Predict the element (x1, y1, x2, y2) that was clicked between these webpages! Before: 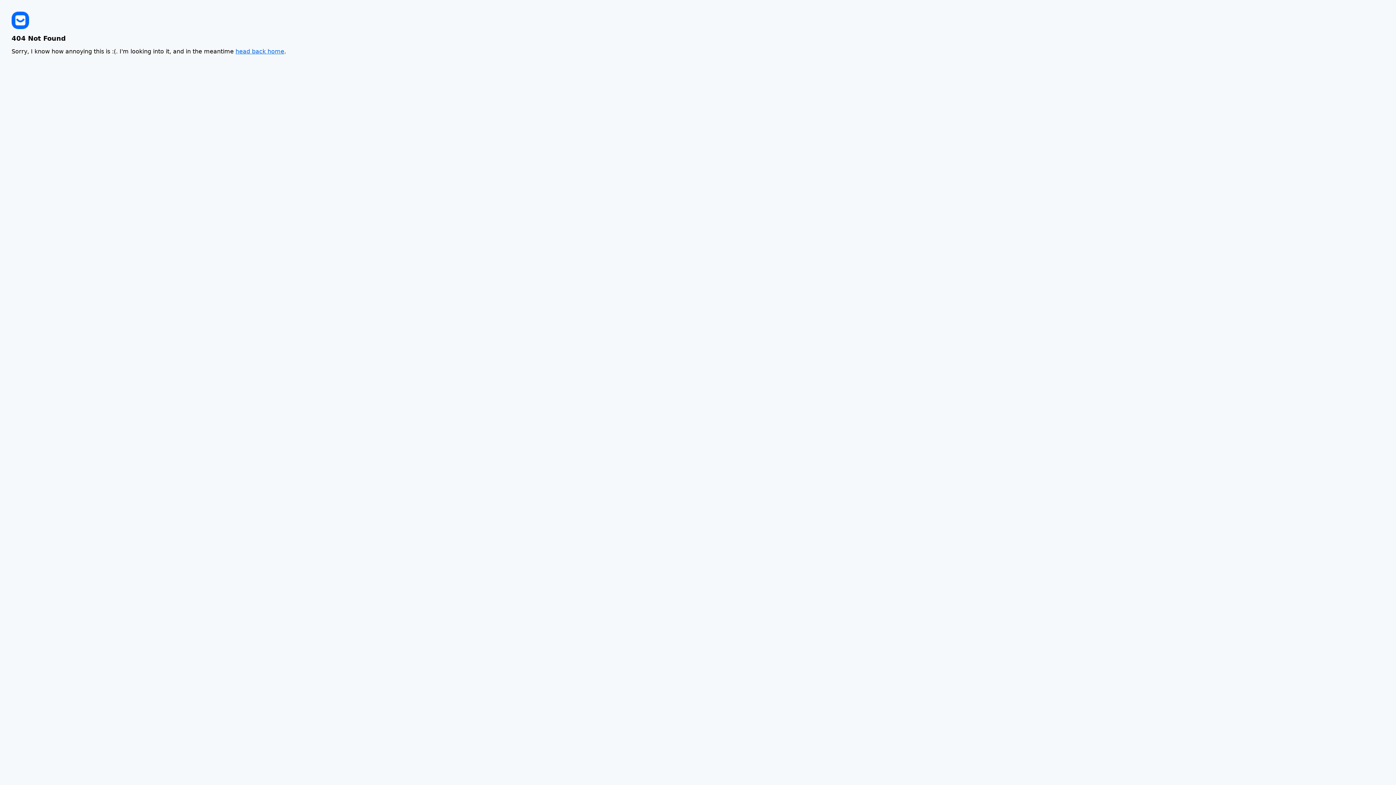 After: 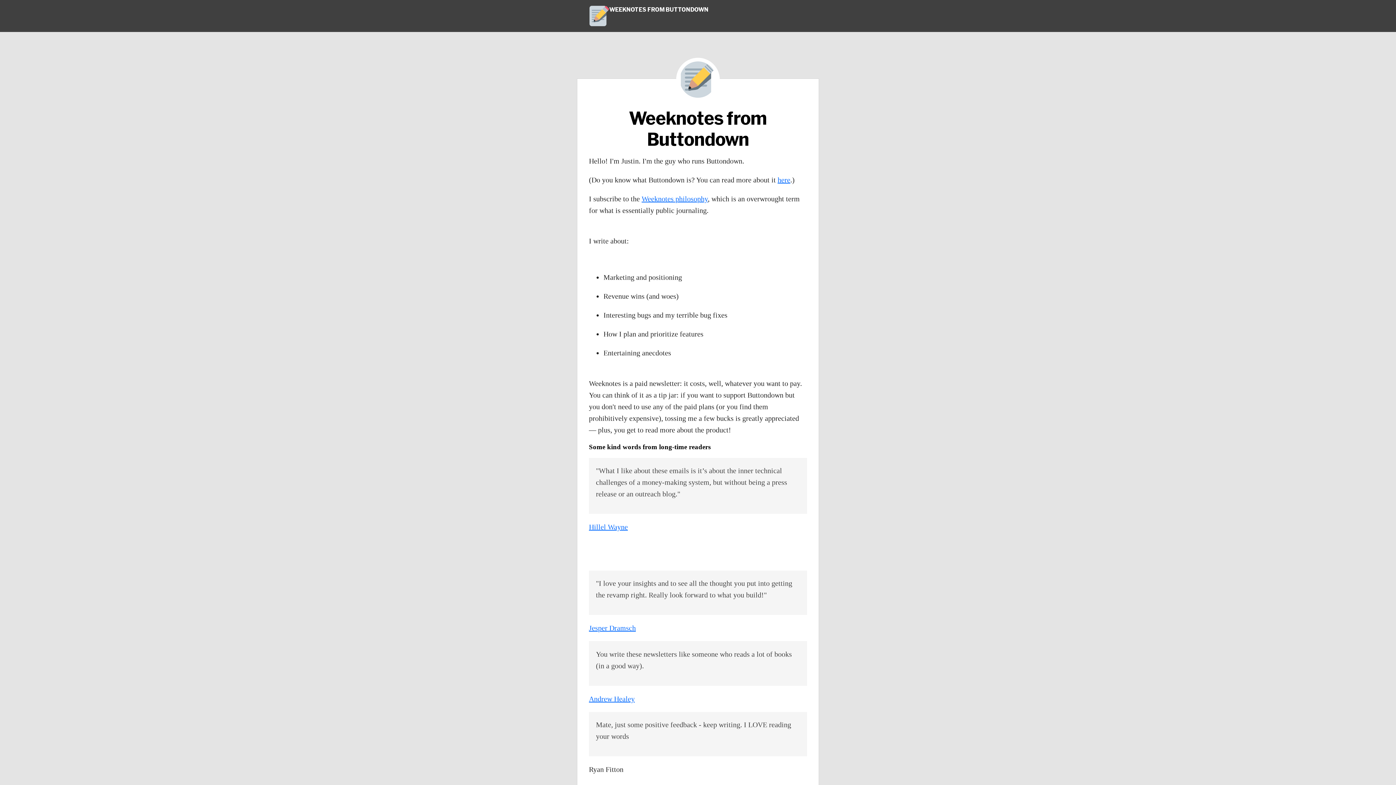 Action: label: head back home bbox: (235, 47, 284, 54)